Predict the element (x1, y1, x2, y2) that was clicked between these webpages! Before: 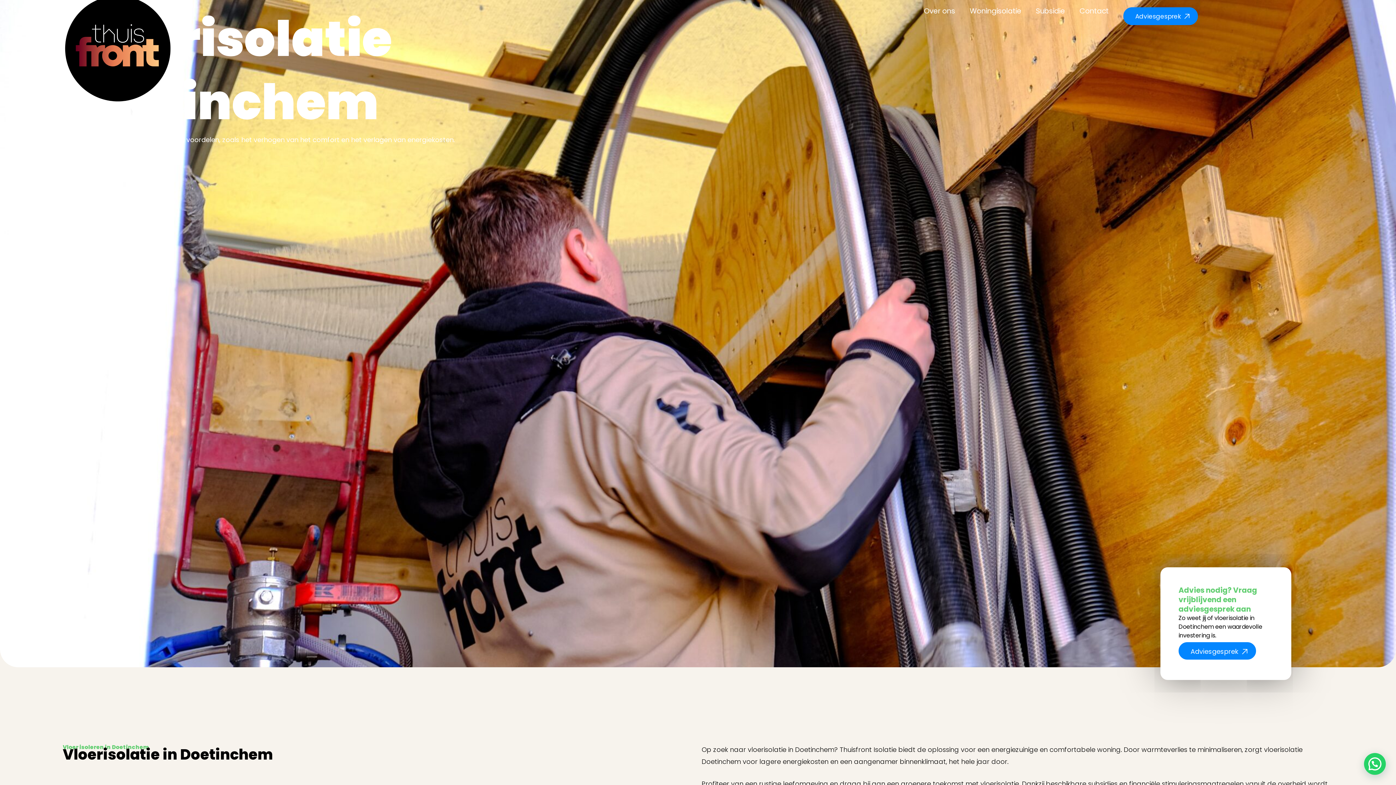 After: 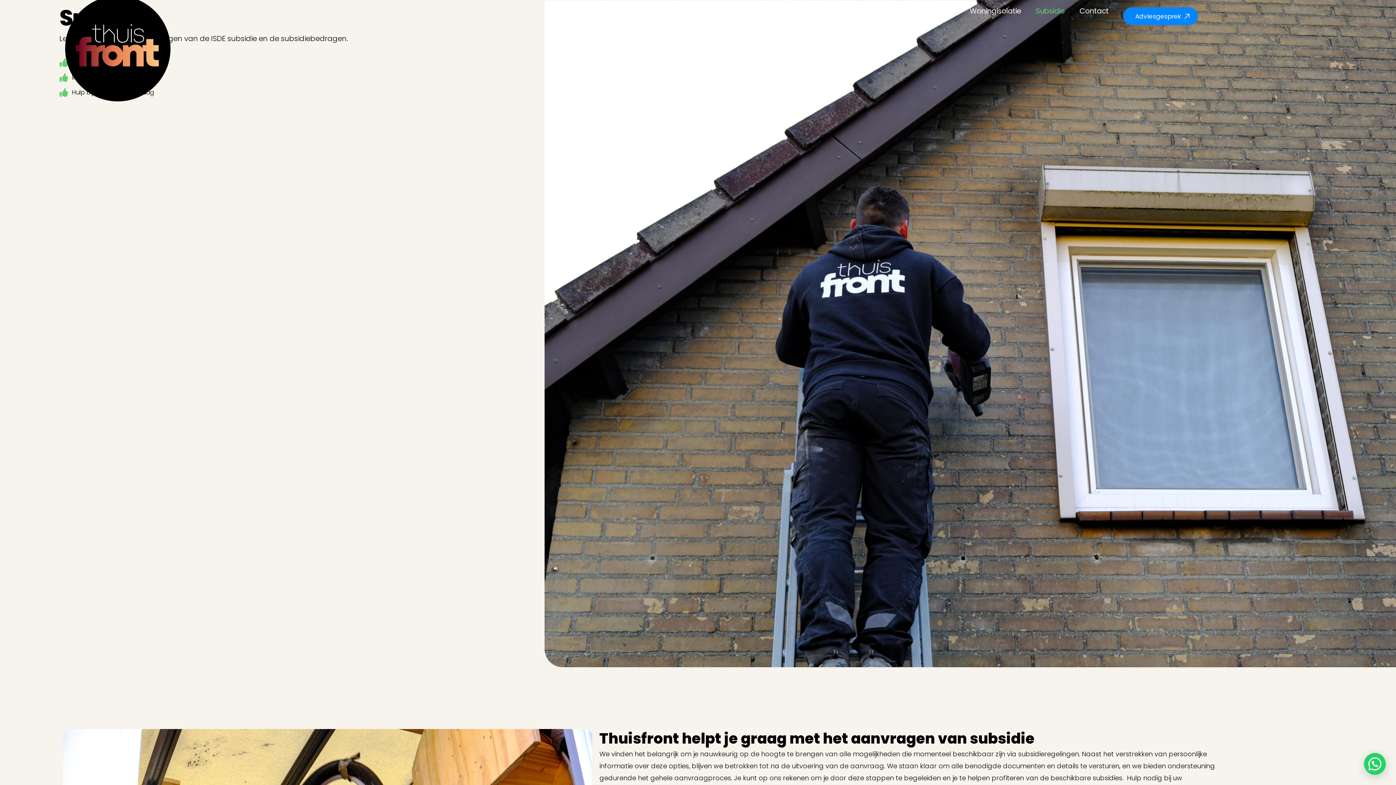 Action: bbox: (1028, 2, 1072, 19) label: Subsidie